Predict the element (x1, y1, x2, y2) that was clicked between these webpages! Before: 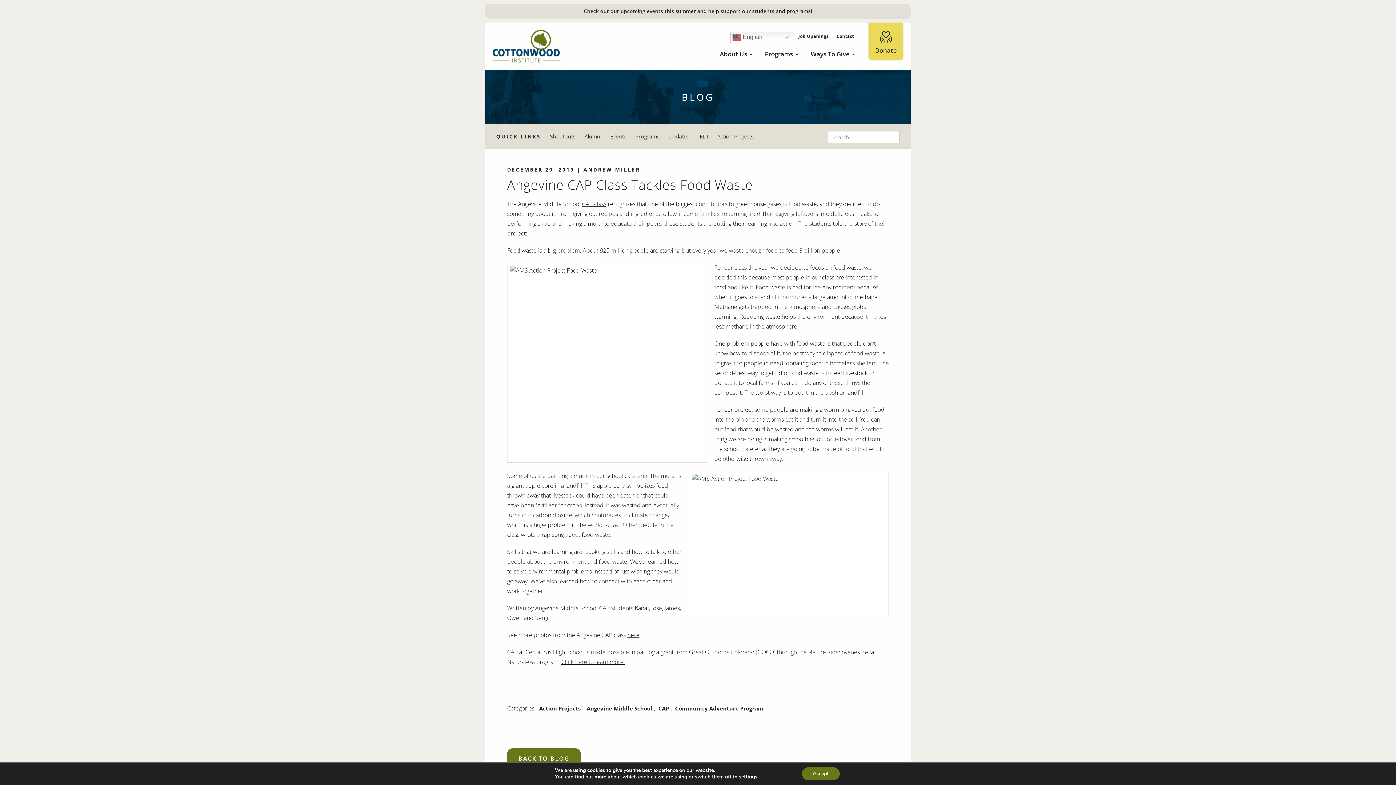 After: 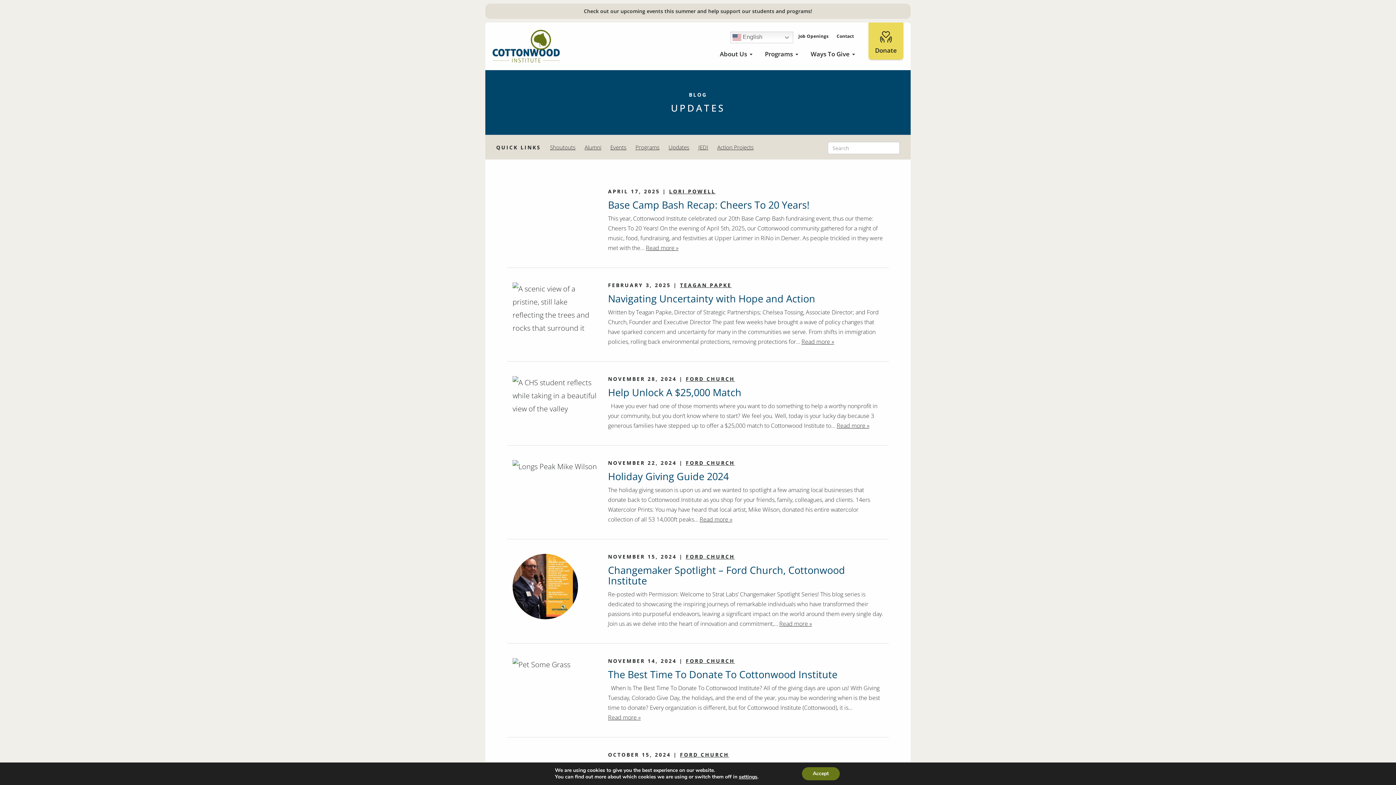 Action: label: Updates bbox: (668, 132, 689, 140)